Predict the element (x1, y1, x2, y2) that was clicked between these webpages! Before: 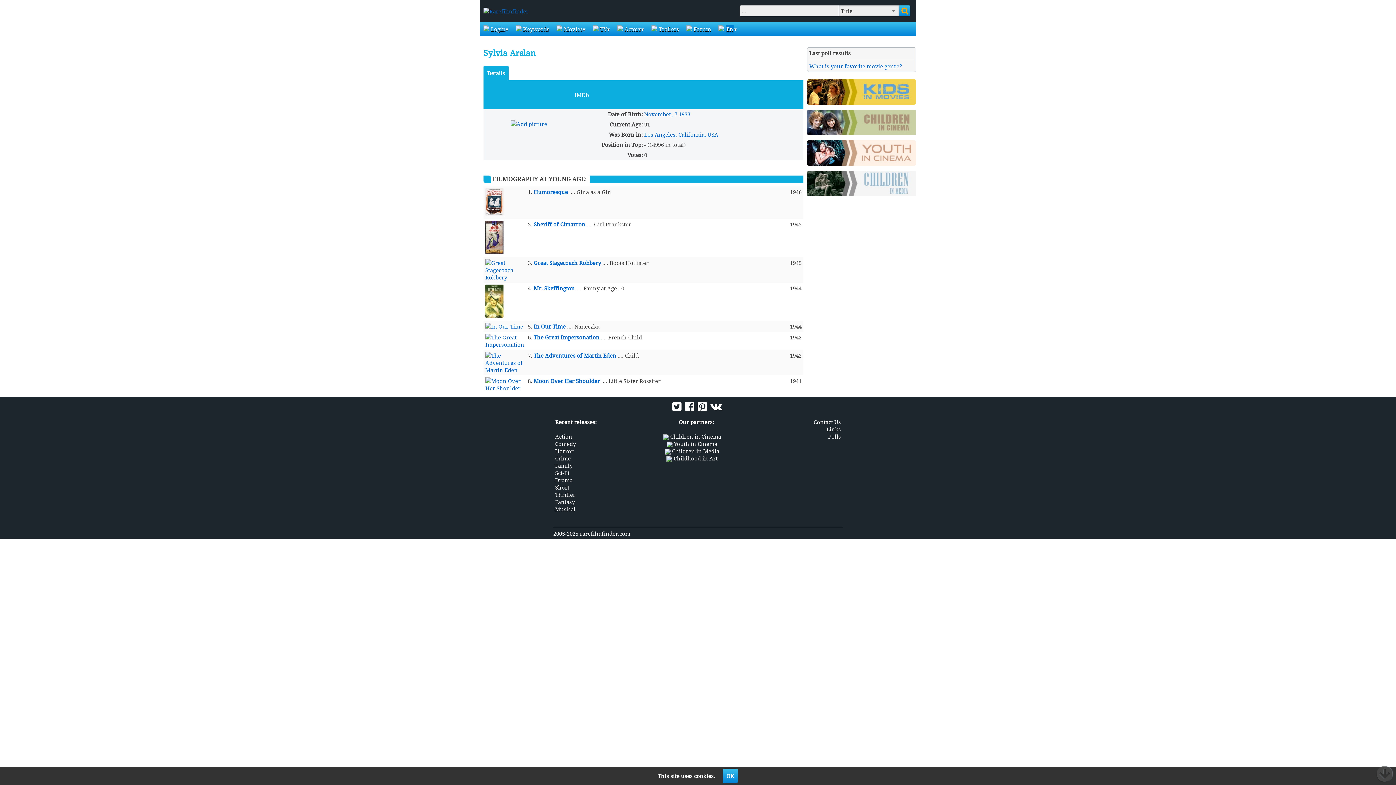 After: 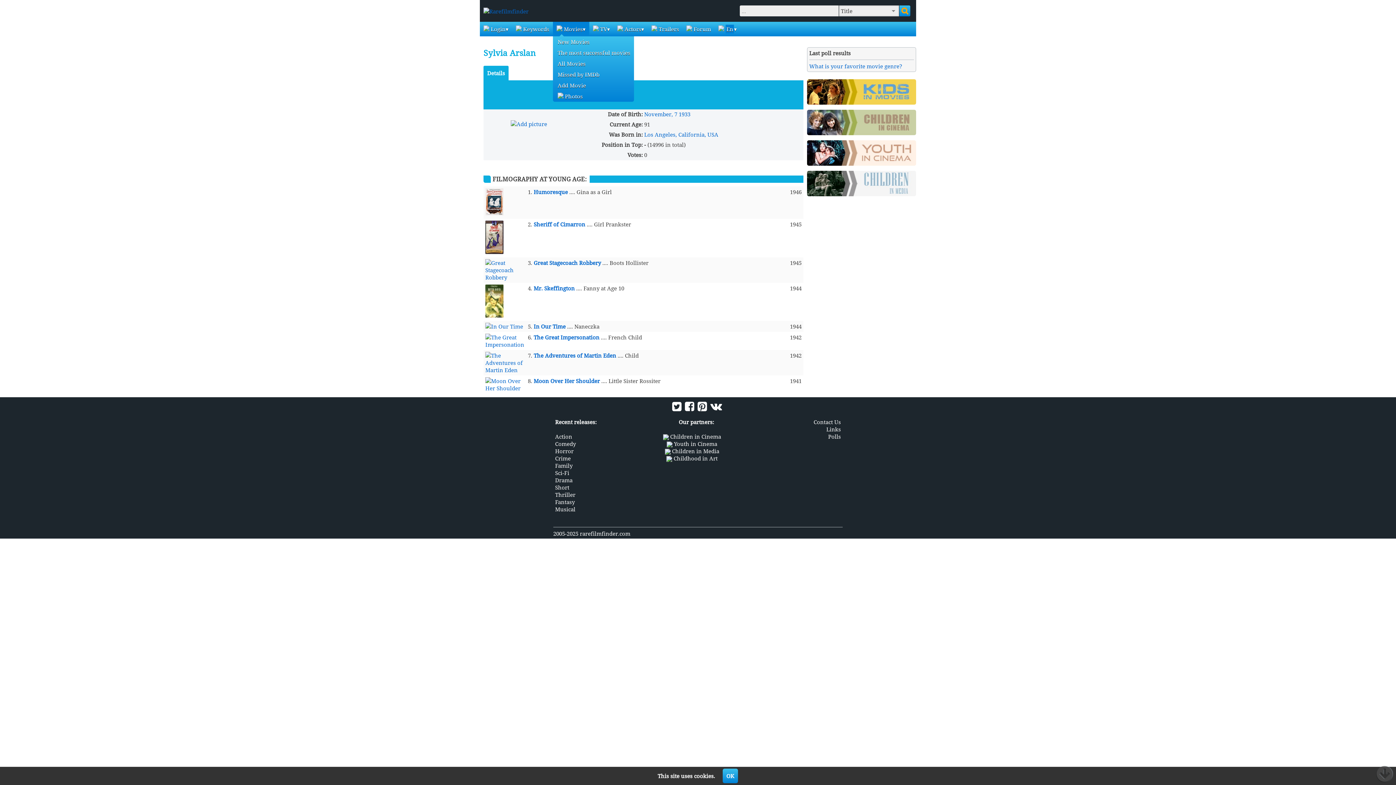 Action: bbox: (553, 21, 589, 36) label:  Movies